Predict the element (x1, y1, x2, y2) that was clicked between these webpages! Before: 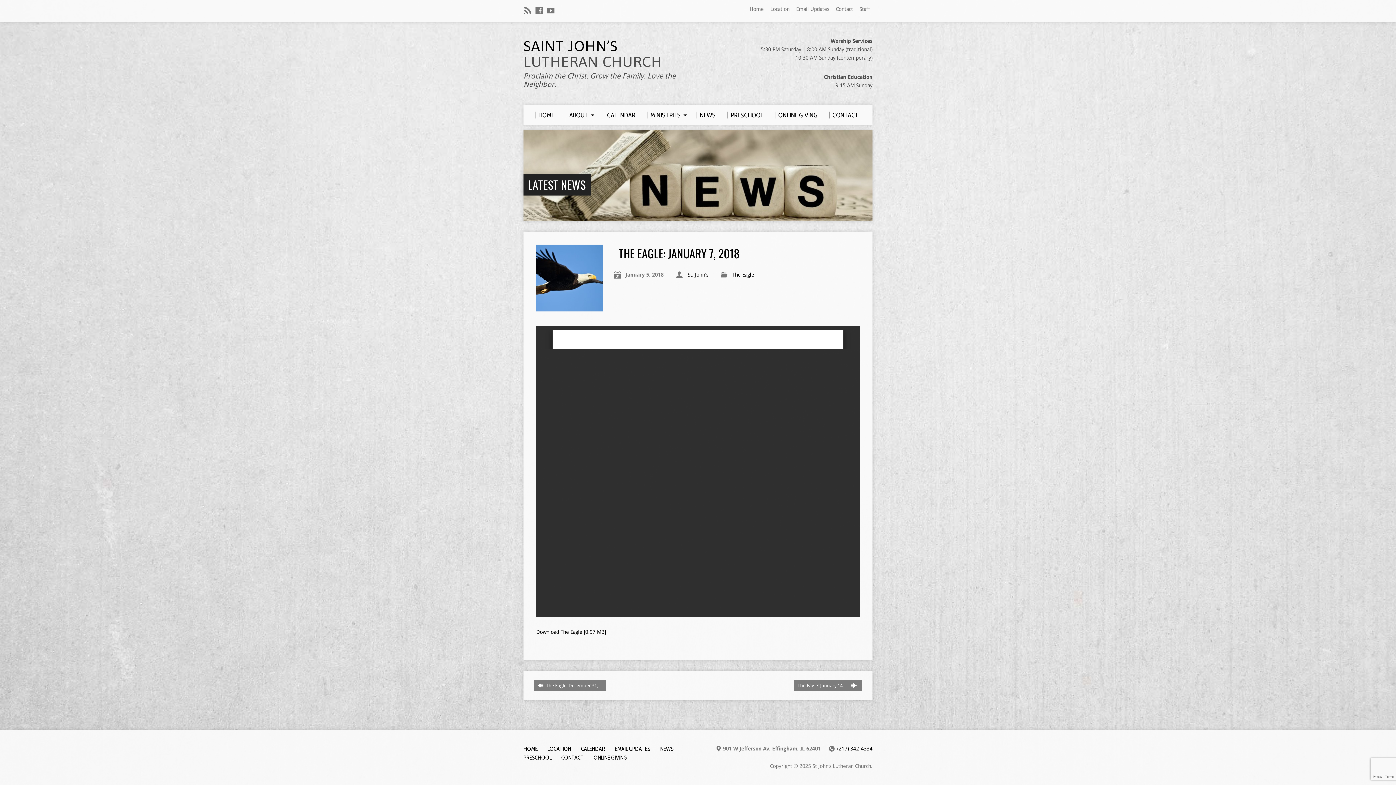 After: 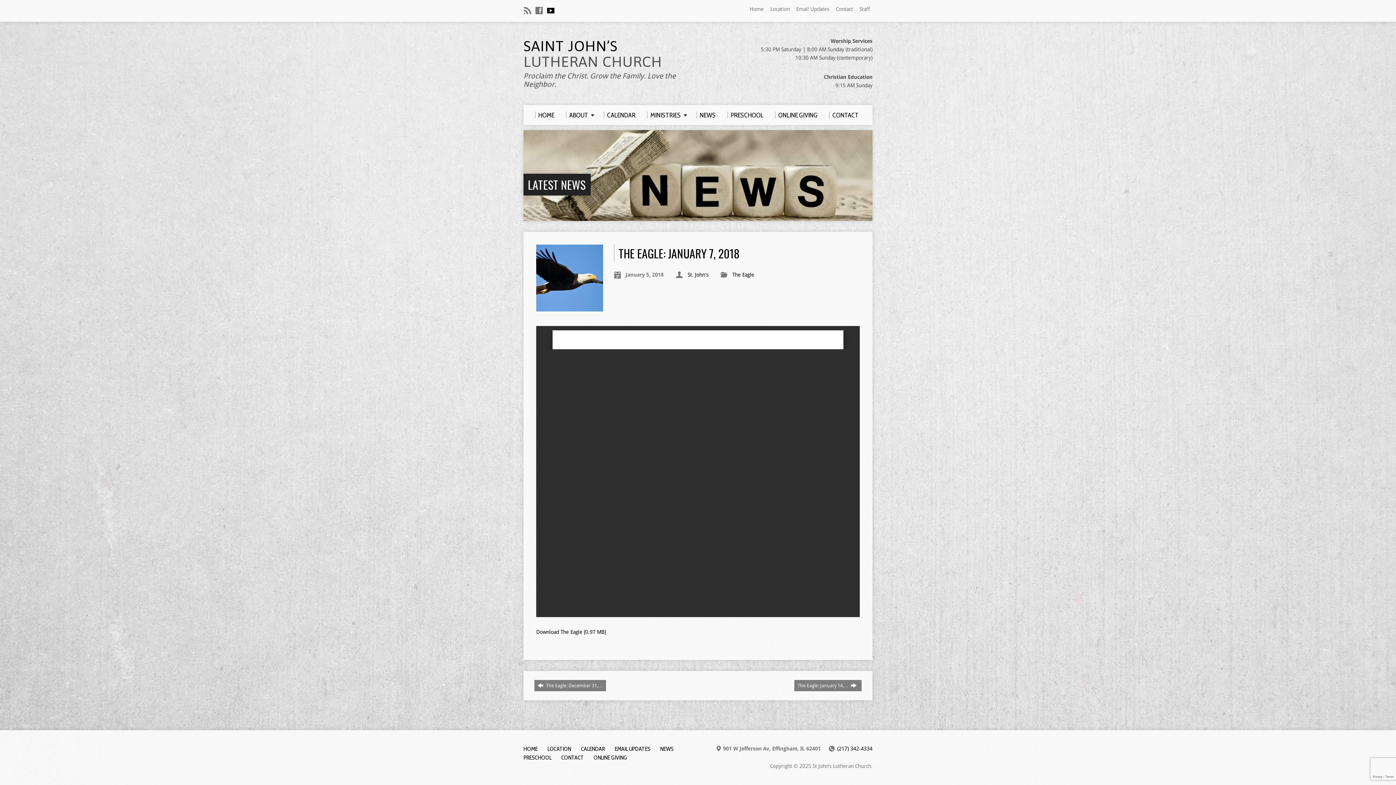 Action: bbox: (547, 6, 554, 14)